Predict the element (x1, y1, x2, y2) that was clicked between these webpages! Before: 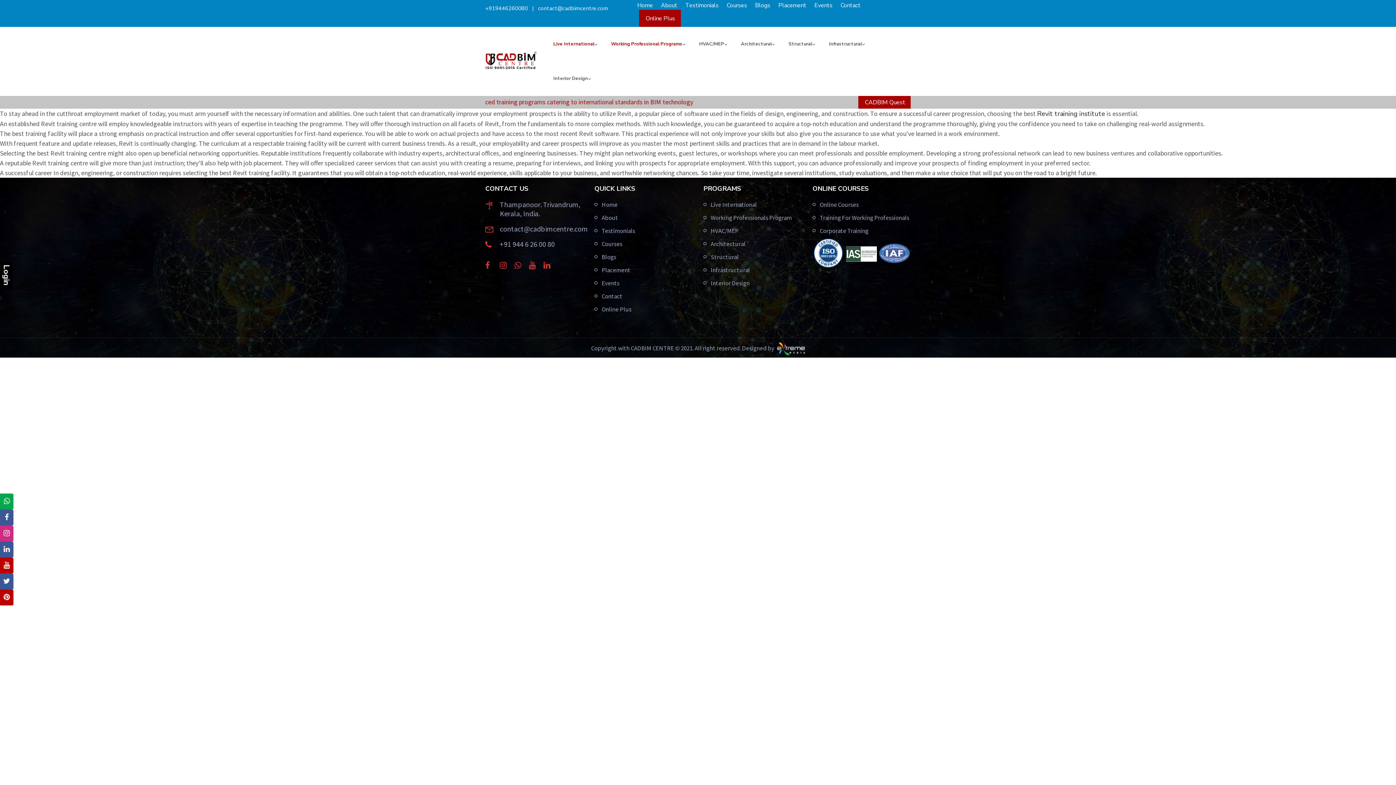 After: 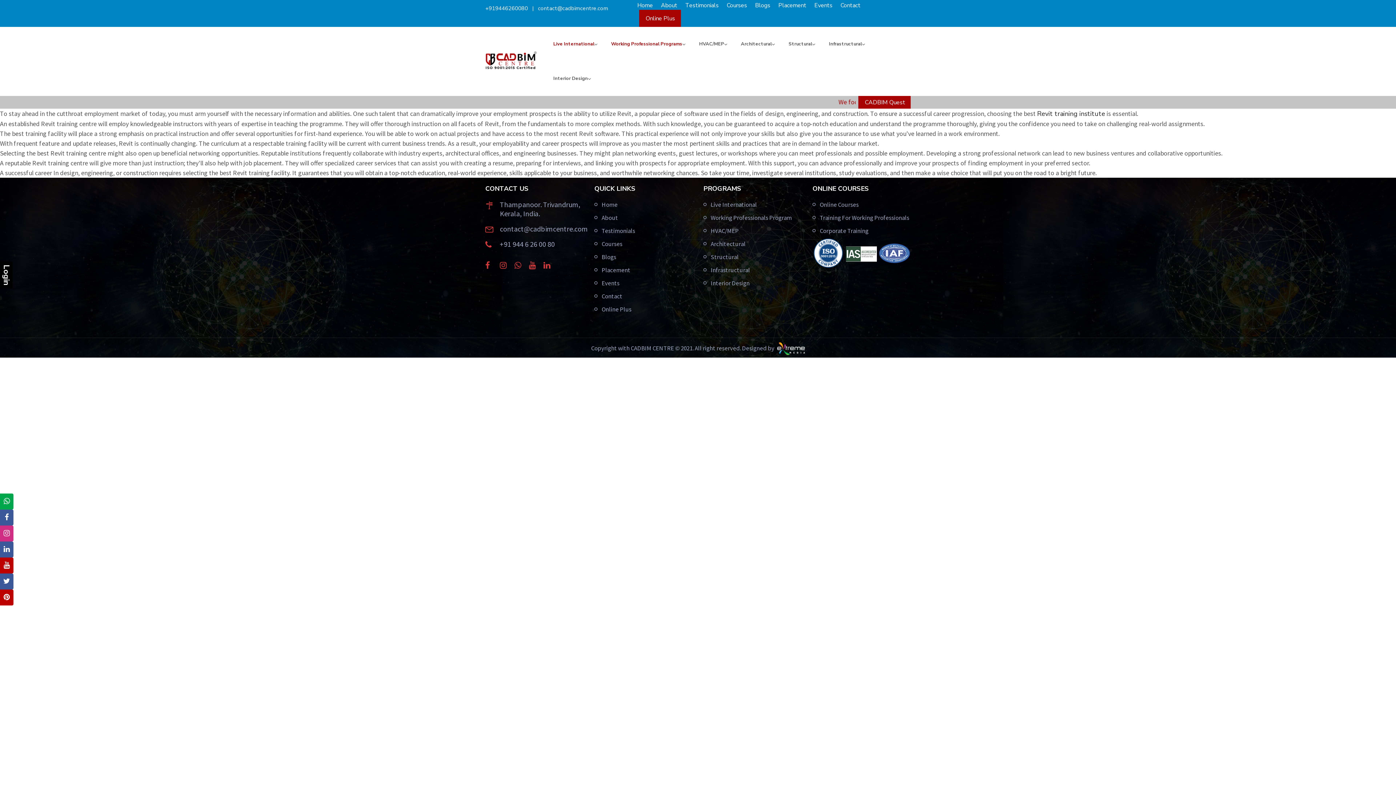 Action: label: contact@cadbimcentre.com bbox: (500, 224, 588, 233)